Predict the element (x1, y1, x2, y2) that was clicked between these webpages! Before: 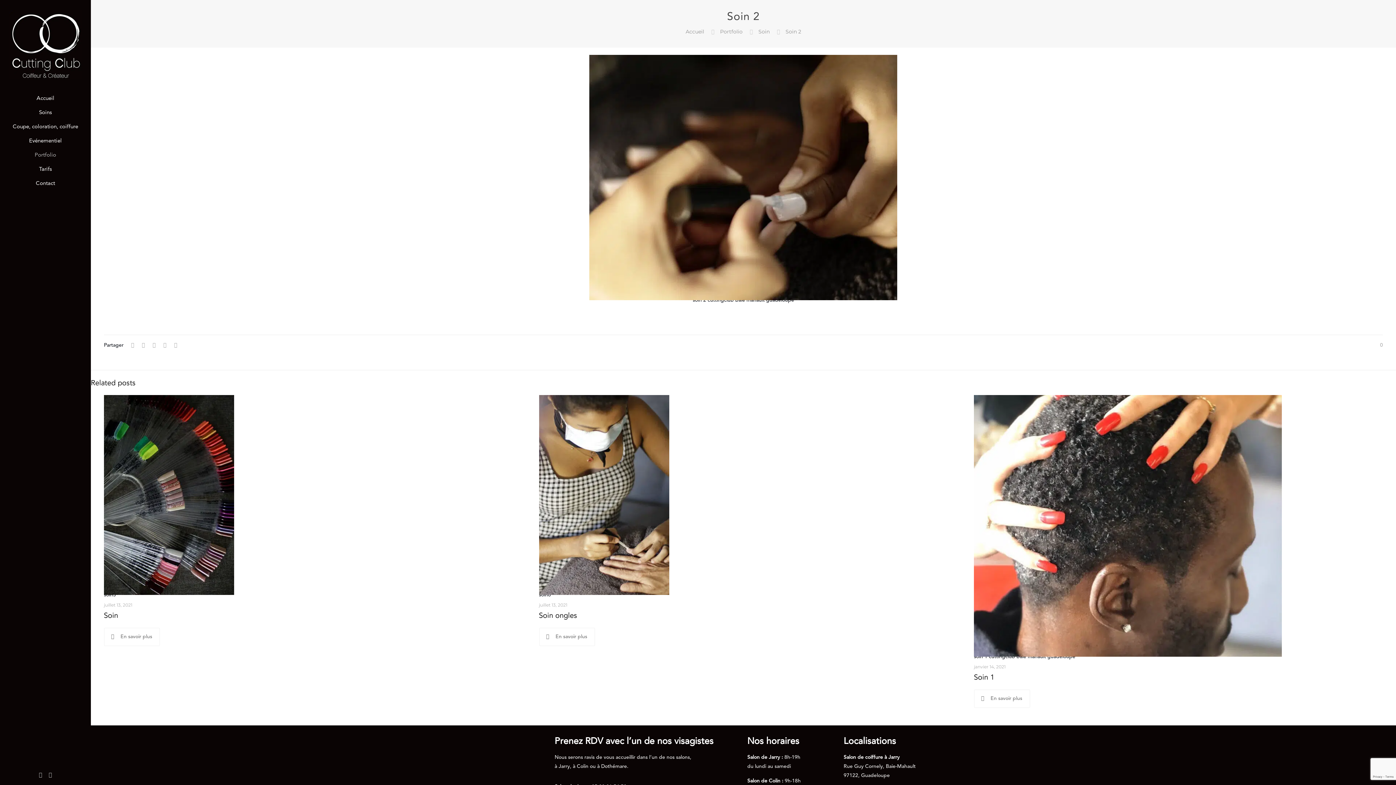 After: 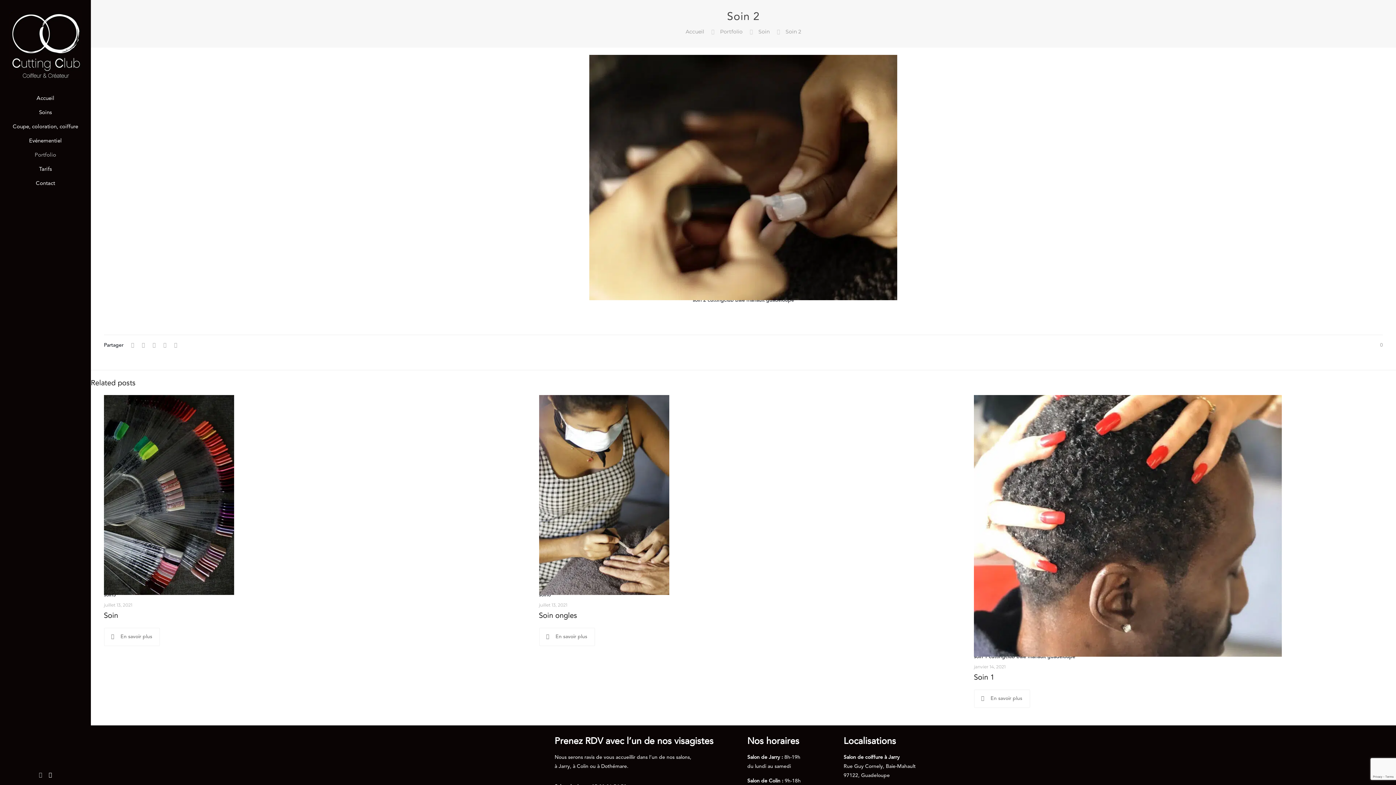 Action: bbox: (46, 771, 54, 778)